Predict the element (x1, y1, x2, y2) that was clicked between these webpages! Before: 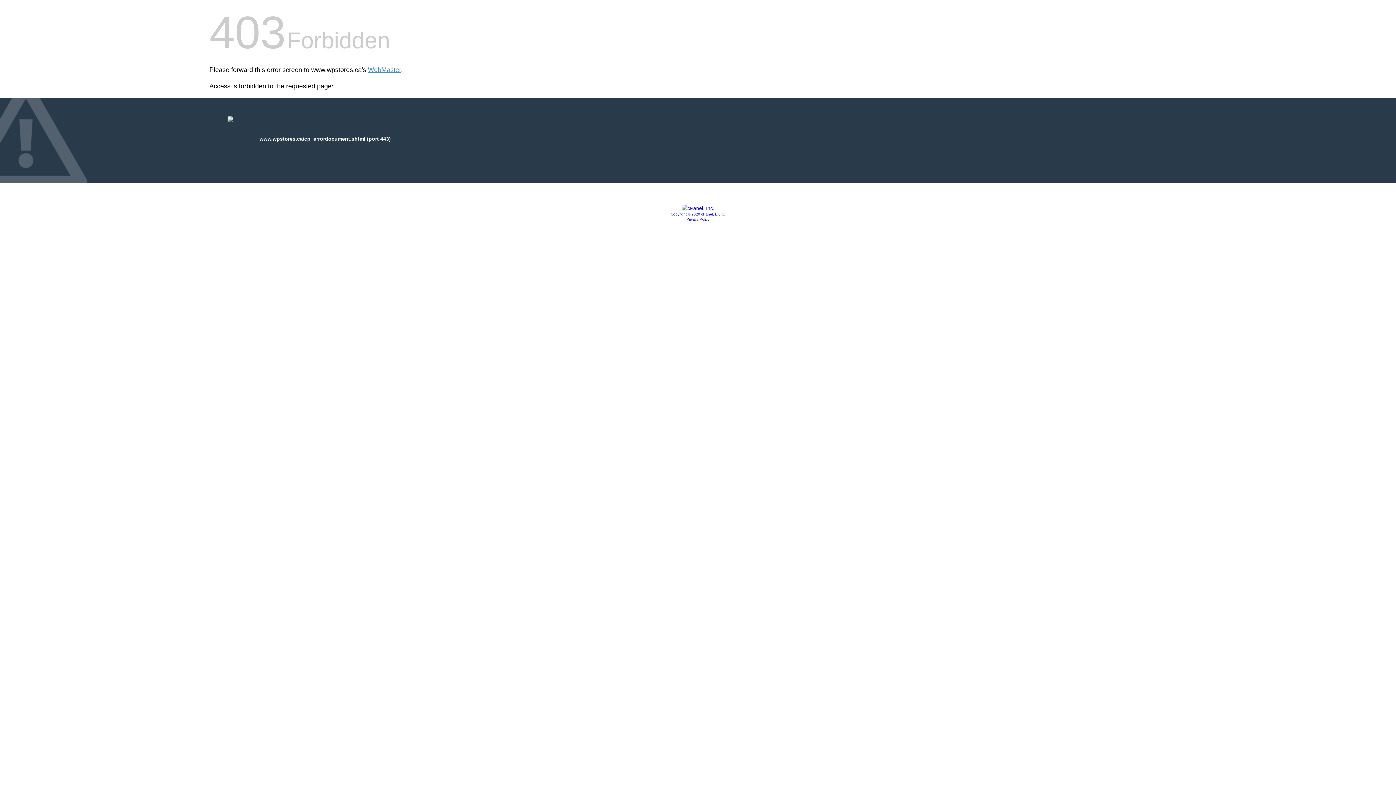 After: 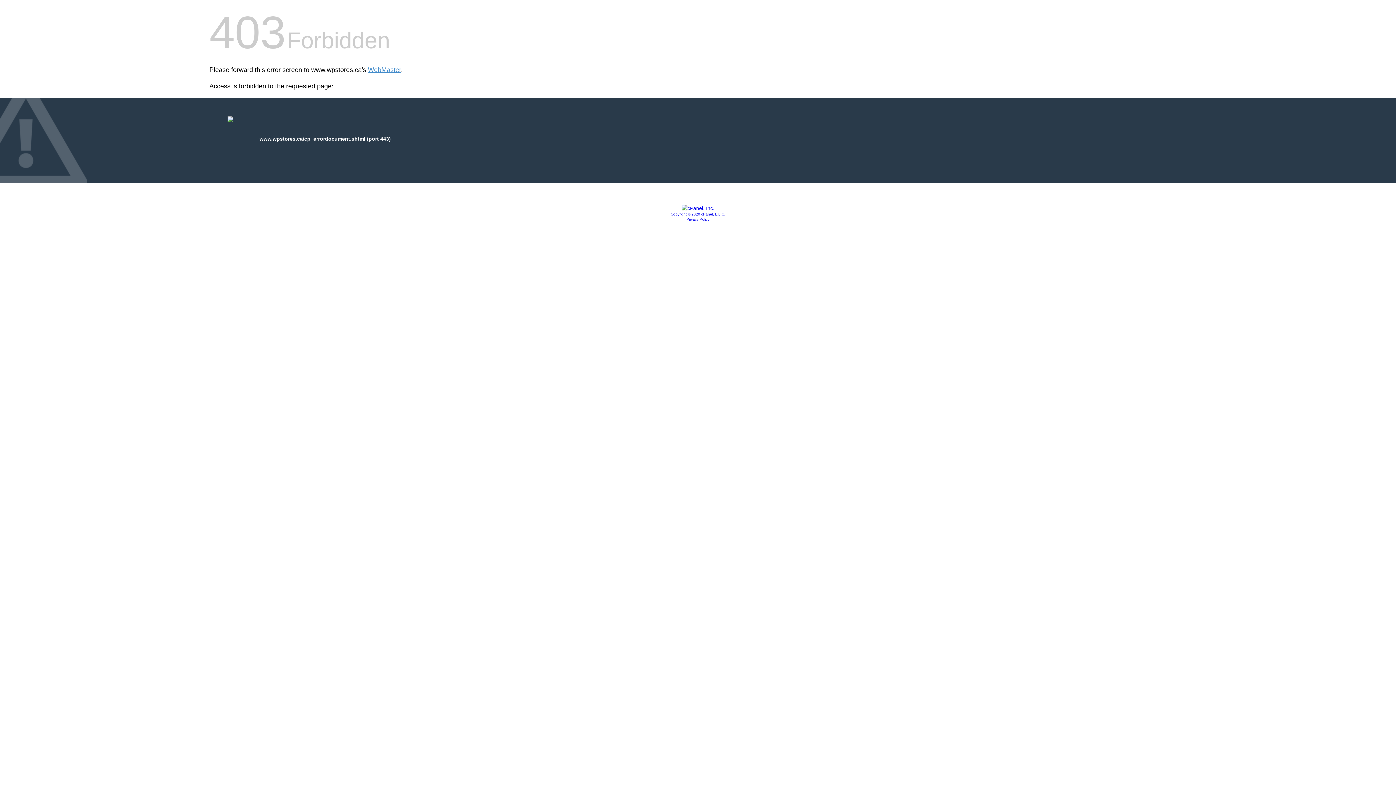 Action: label: Copyright © 2020 cPanel, L.L.C. bbox: (670, 212, 725, 216)